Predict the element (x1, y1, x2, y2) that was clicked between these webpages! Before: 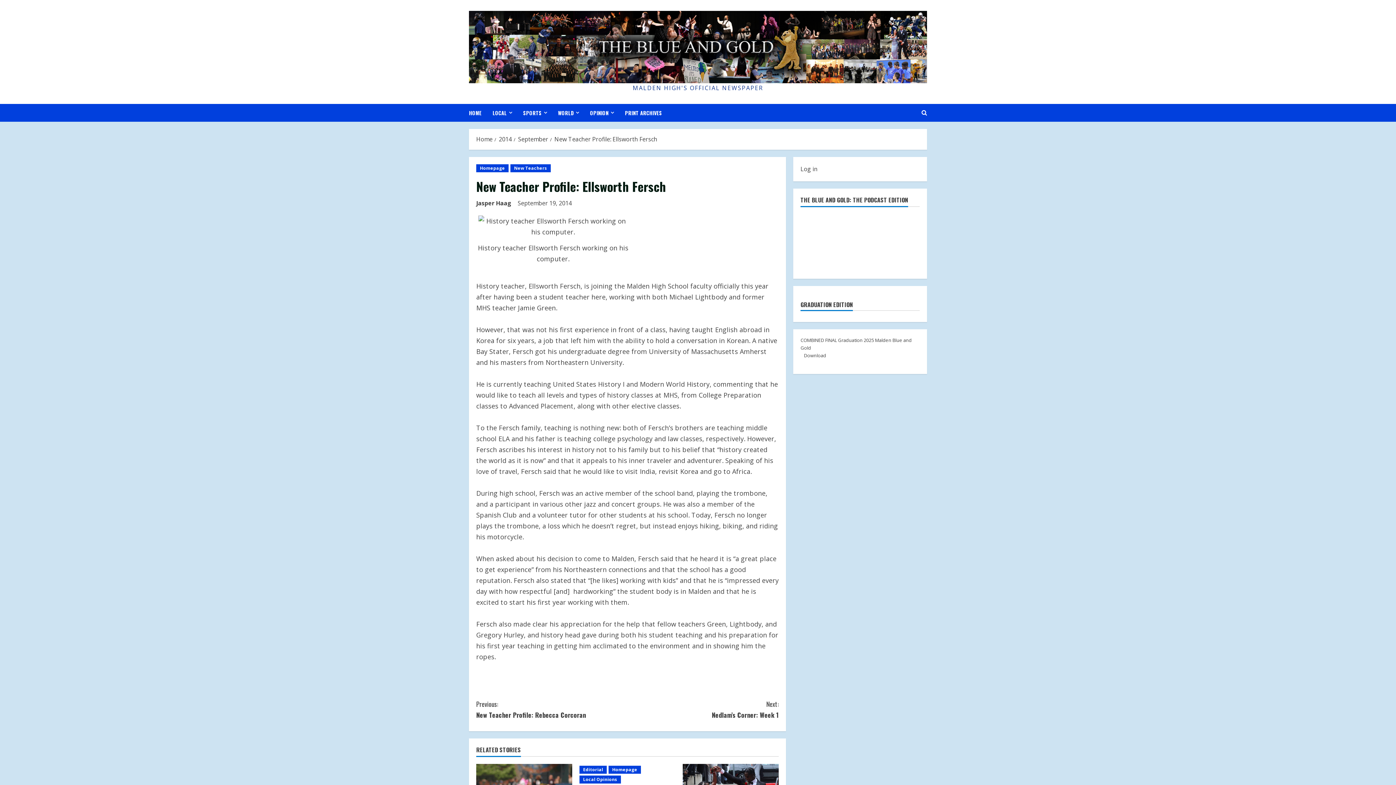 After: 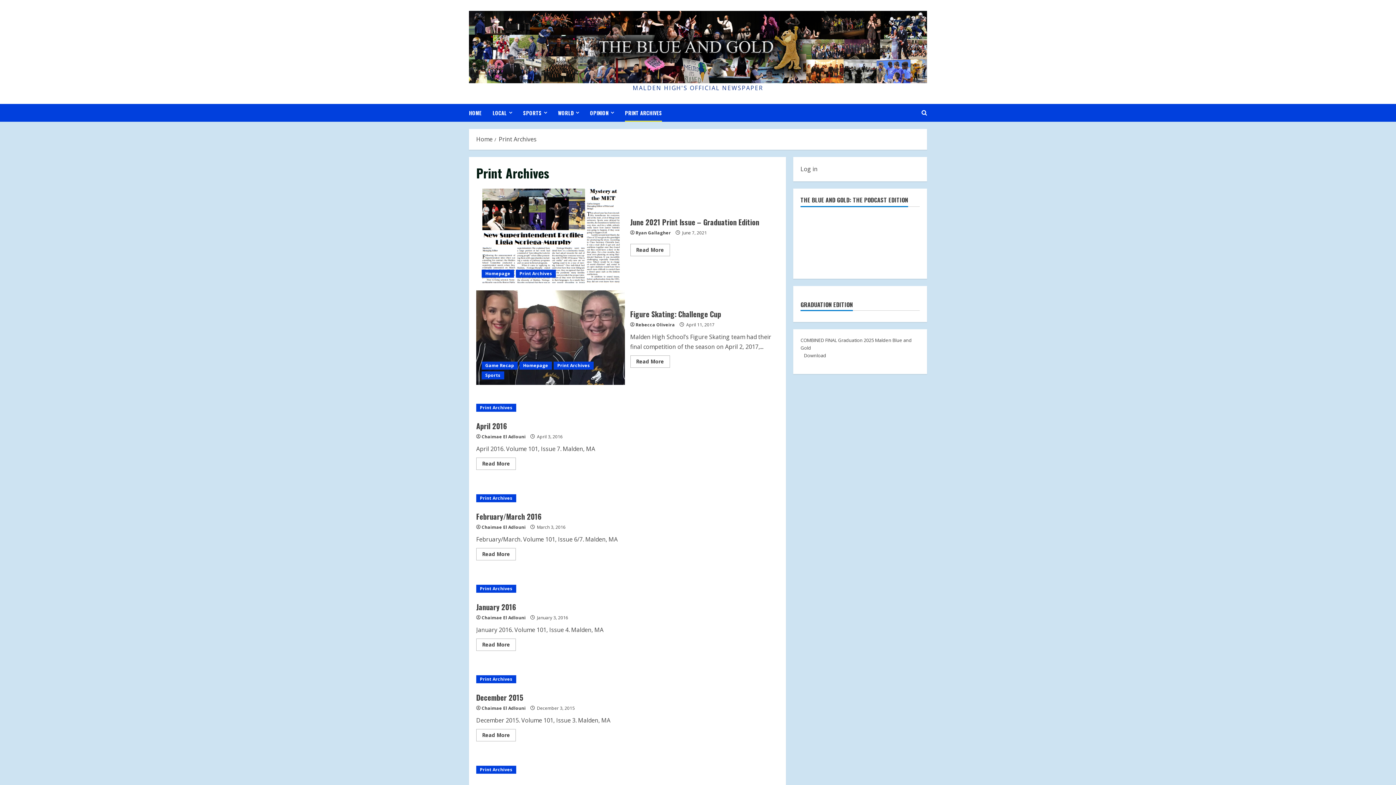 Action: label: PRINT ARCHIVES bbox: (619, 103, 662, 121)